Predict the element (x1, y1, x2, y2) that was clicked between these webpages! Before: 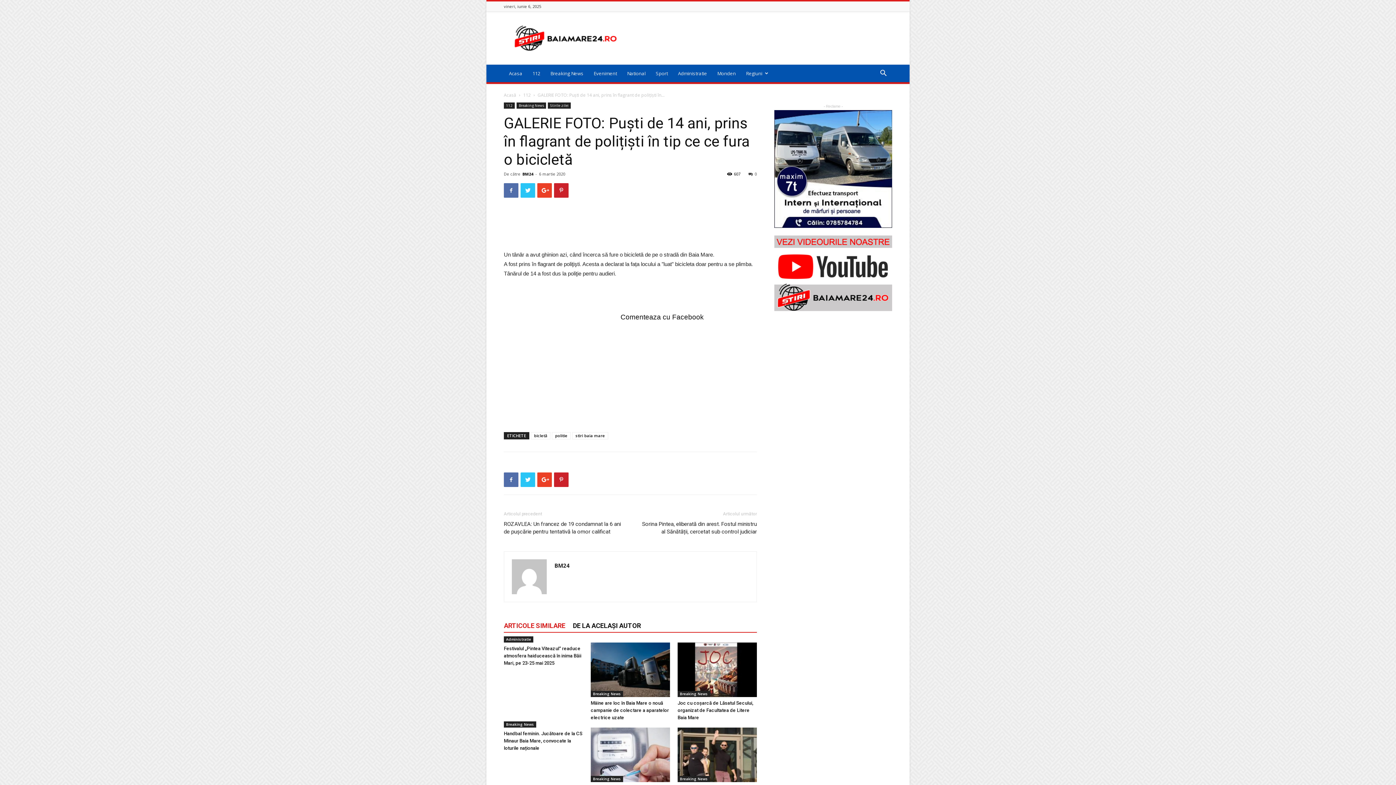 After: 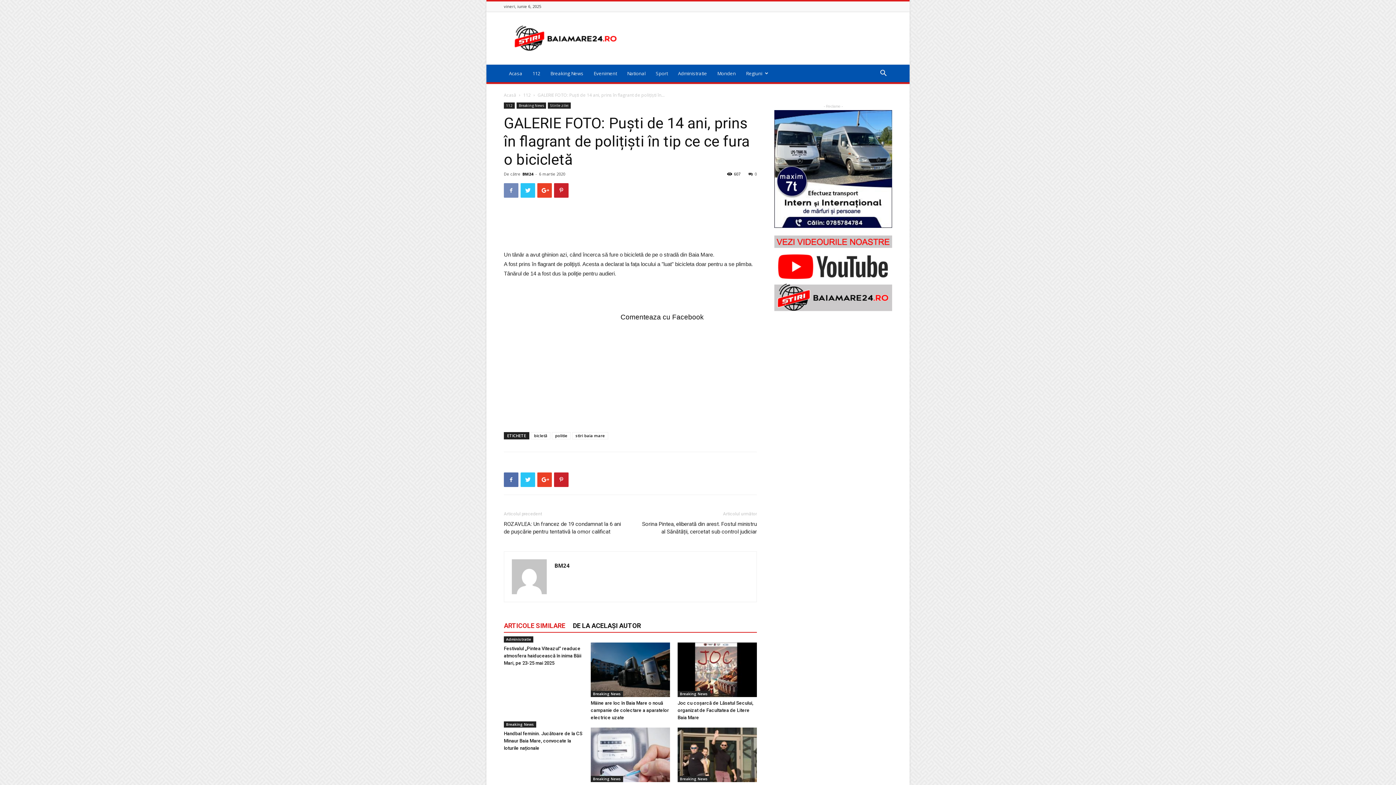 Action: bbox: (504, 183, 518, 197)